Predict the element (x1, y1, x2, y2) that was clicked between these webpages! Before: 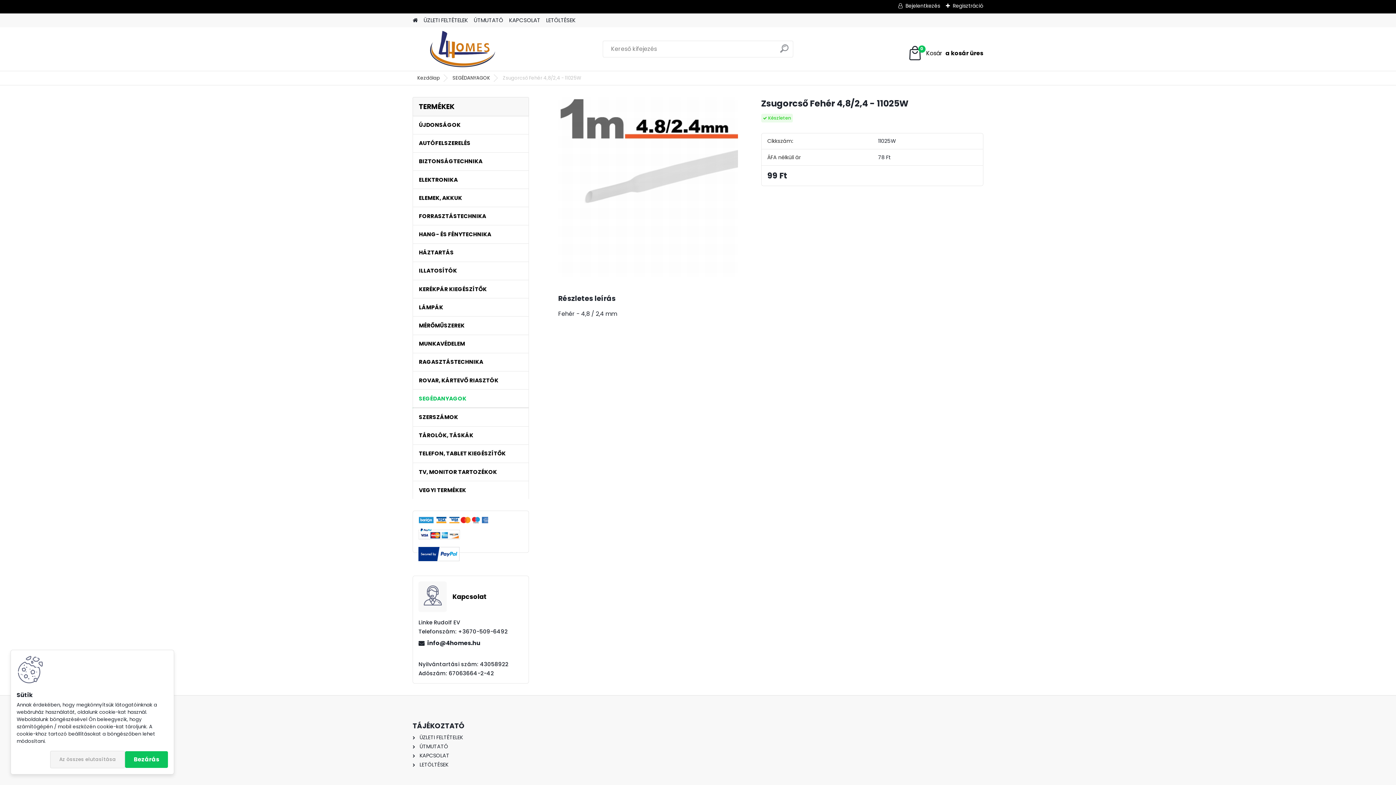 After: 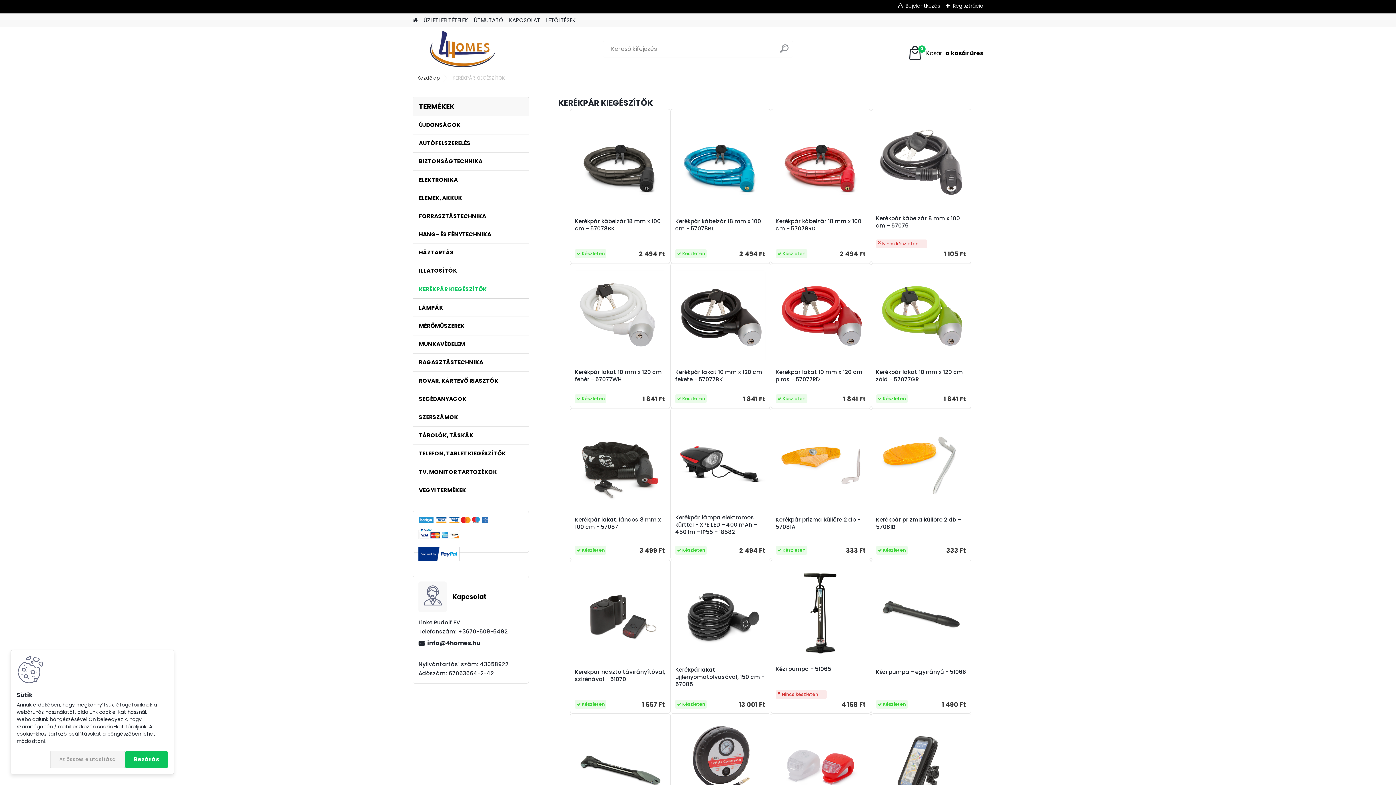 Action: label: KERÉKPÁR KIEGÉSZÍTŐK bbox: (412, 280, 529, 298)